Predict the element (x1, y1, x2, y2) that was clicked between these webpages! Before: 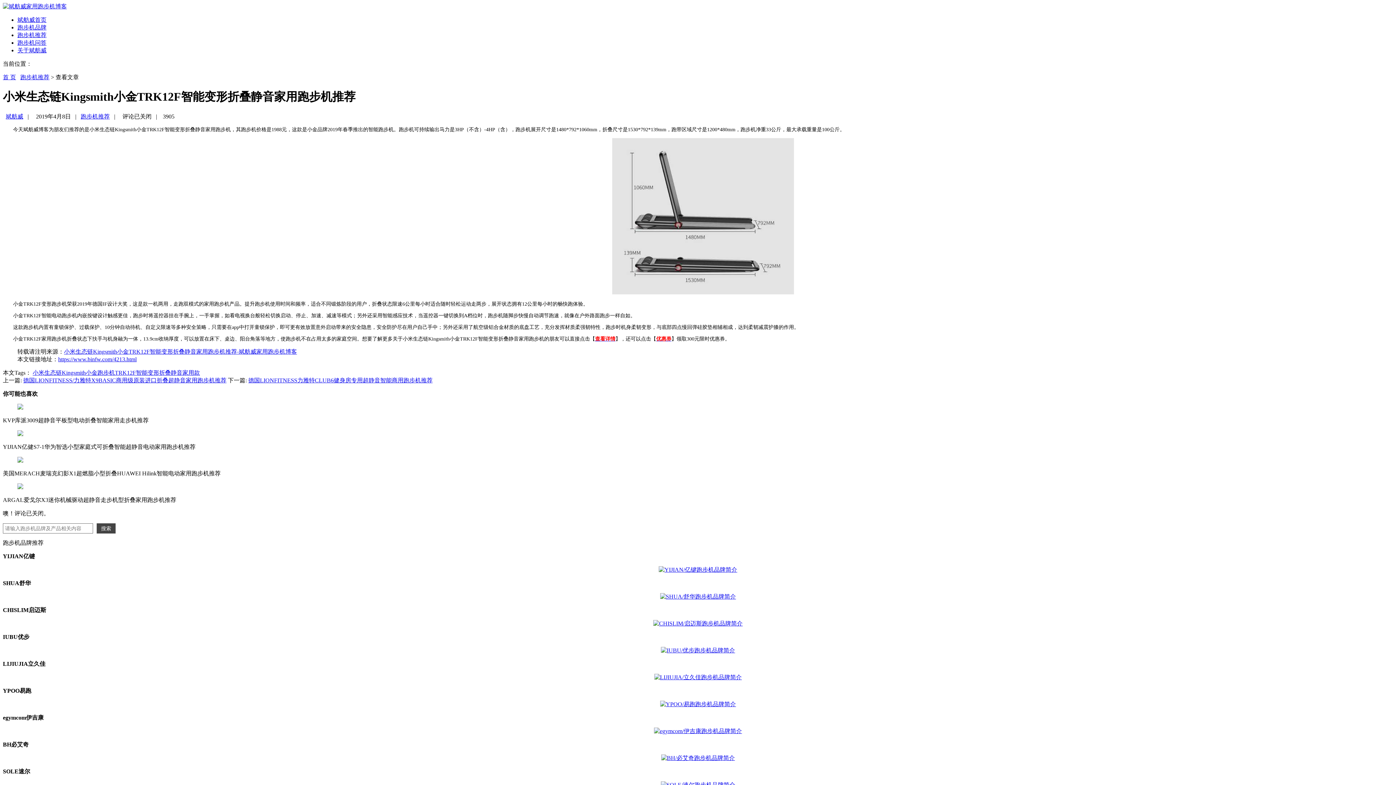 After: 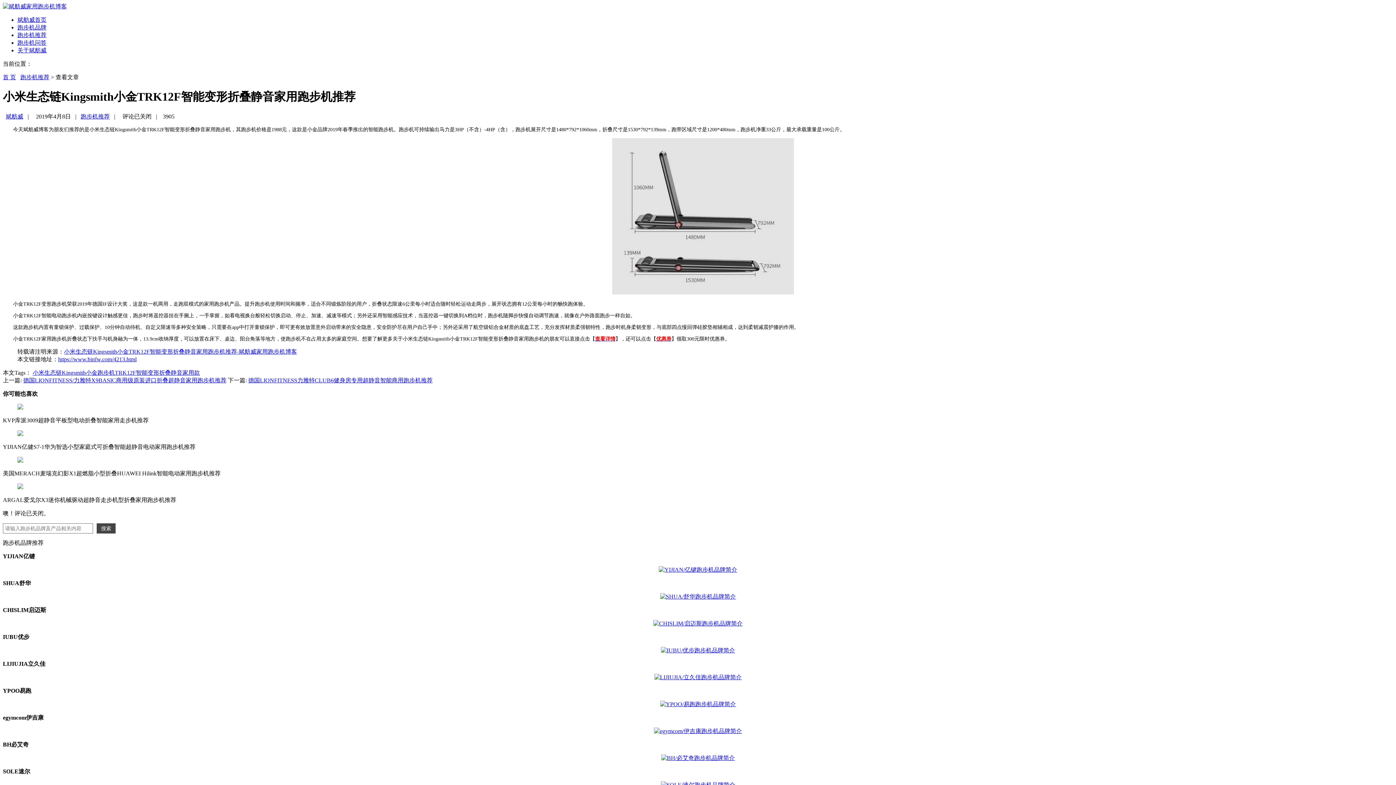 Action: bbox: (654, 728, 742, 734)